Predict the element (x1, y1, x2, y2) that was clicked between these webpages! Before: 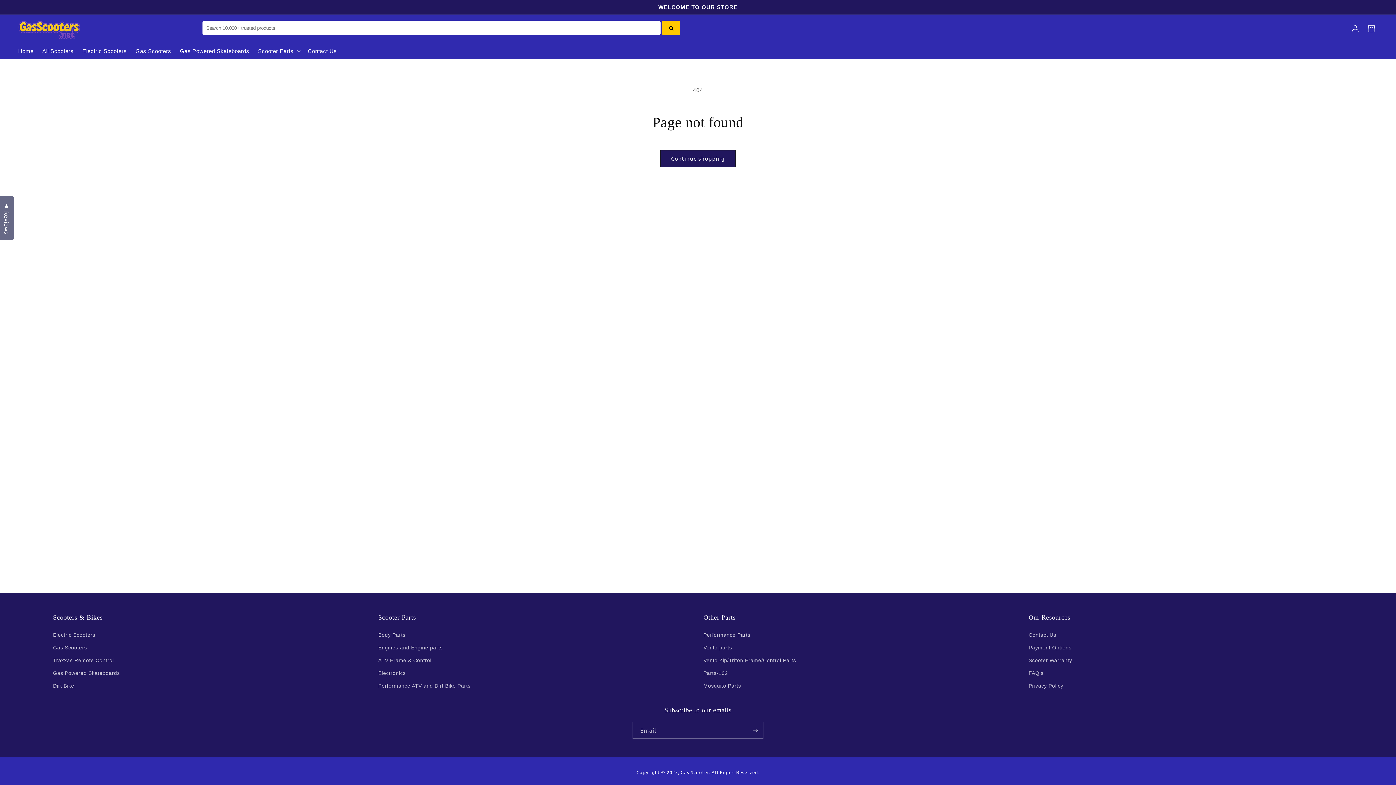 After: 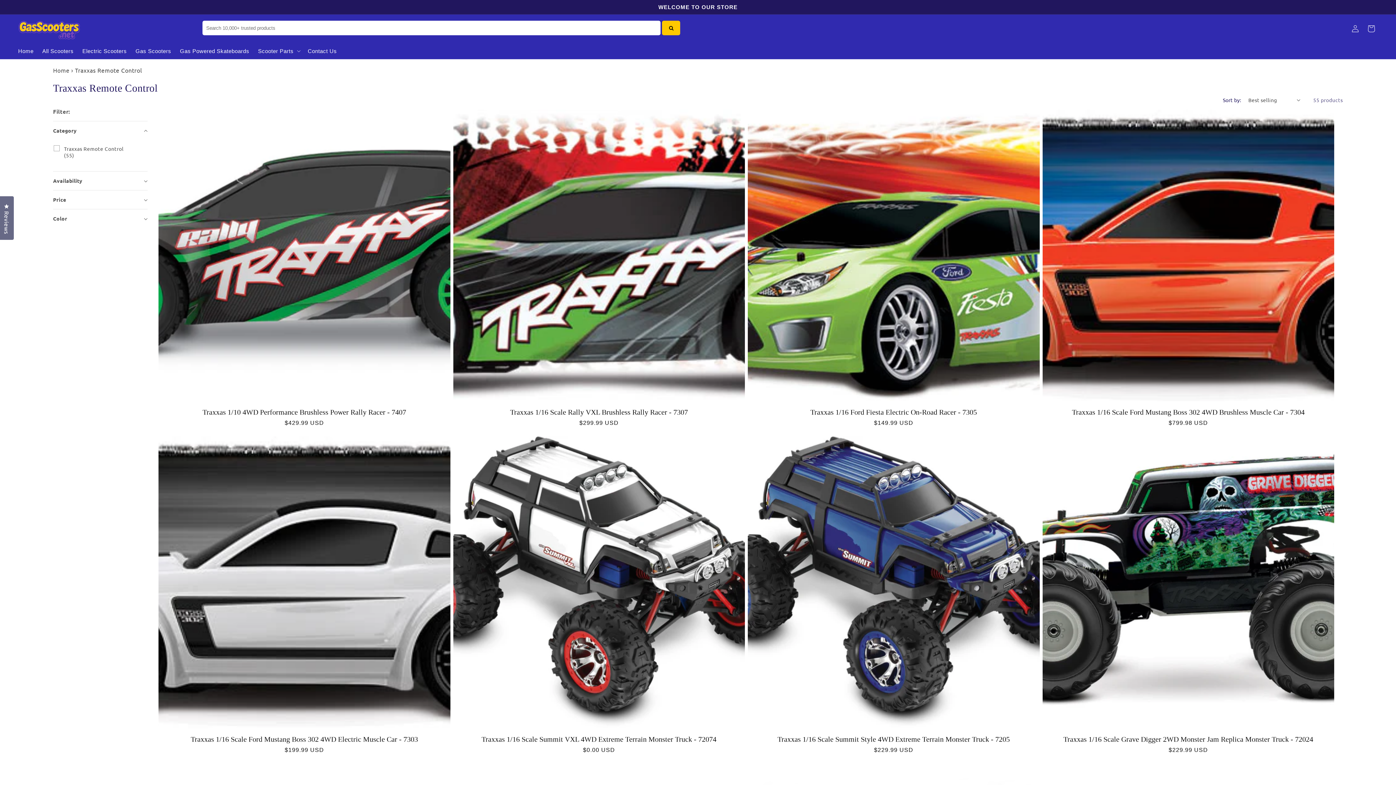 Action: bbox: (53, 654, 113, 667) label: Traxxas Remote Control